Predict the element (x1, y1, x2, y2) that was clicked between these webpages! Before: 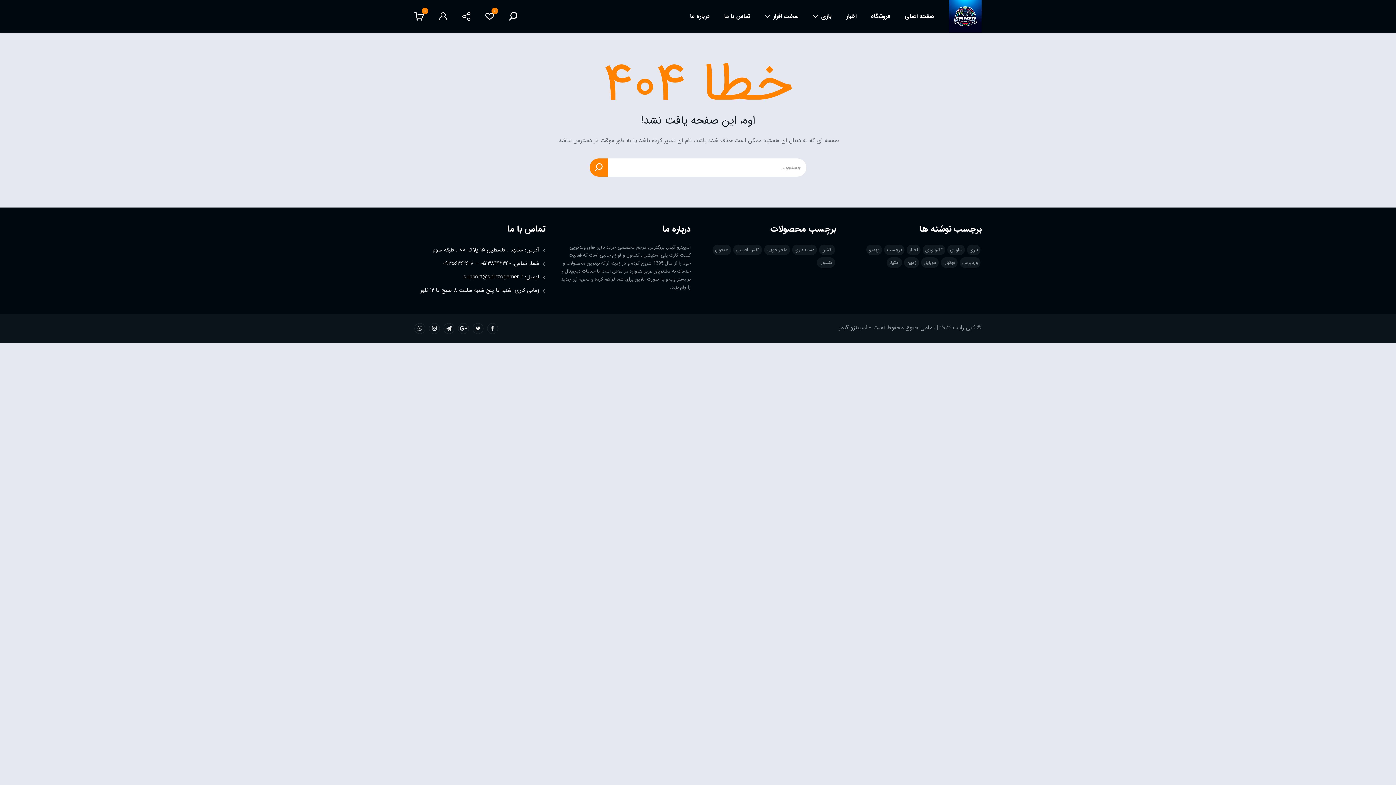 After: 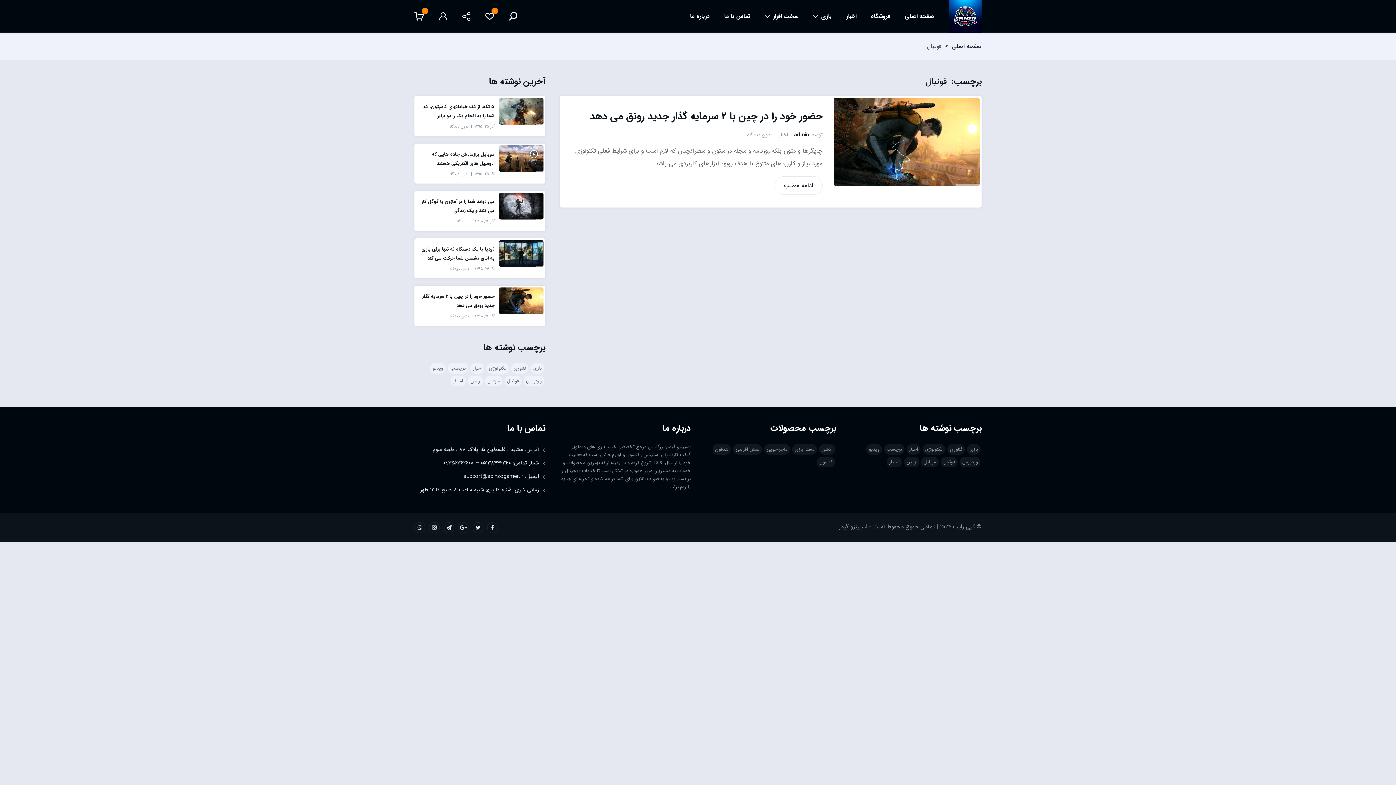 Action: label: فوتبال bbox: (941, 257, 957, 268)